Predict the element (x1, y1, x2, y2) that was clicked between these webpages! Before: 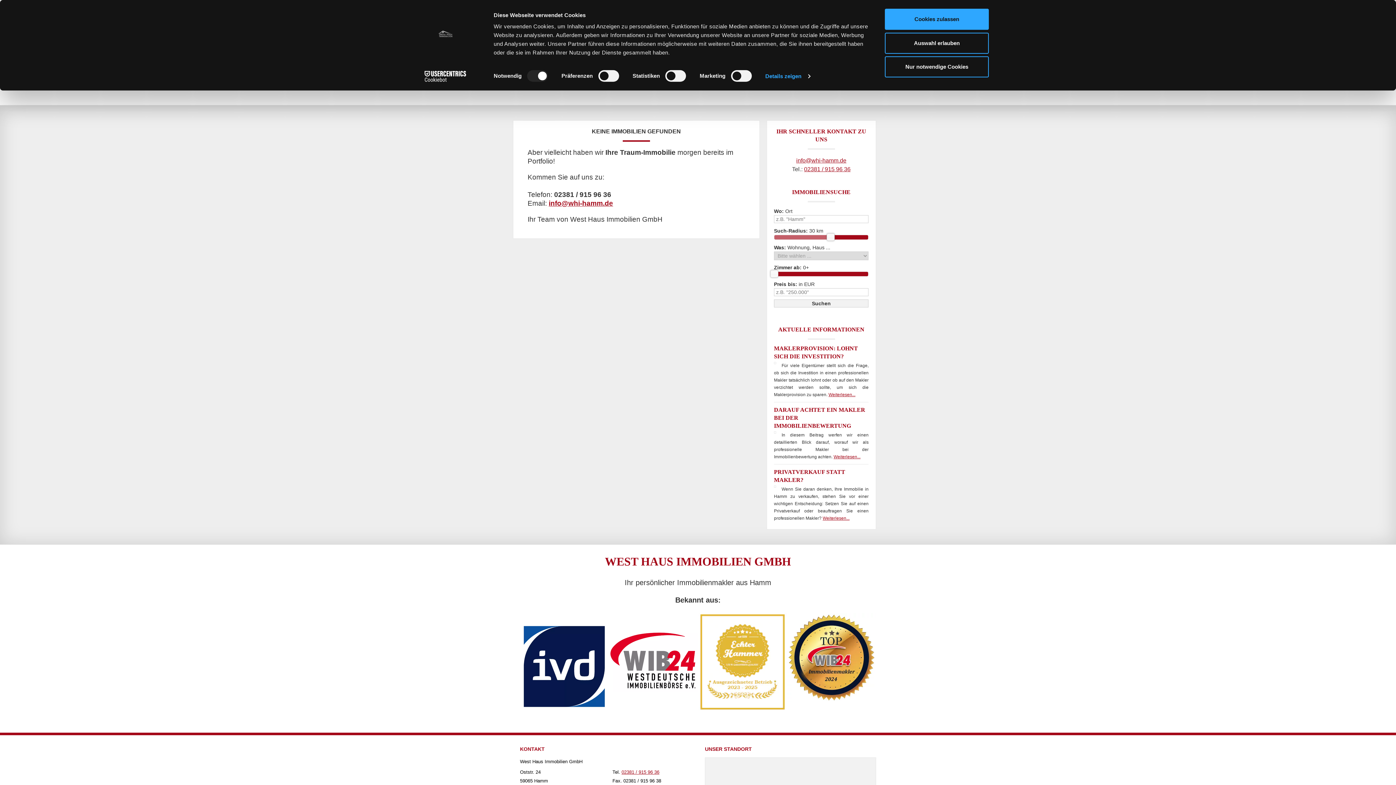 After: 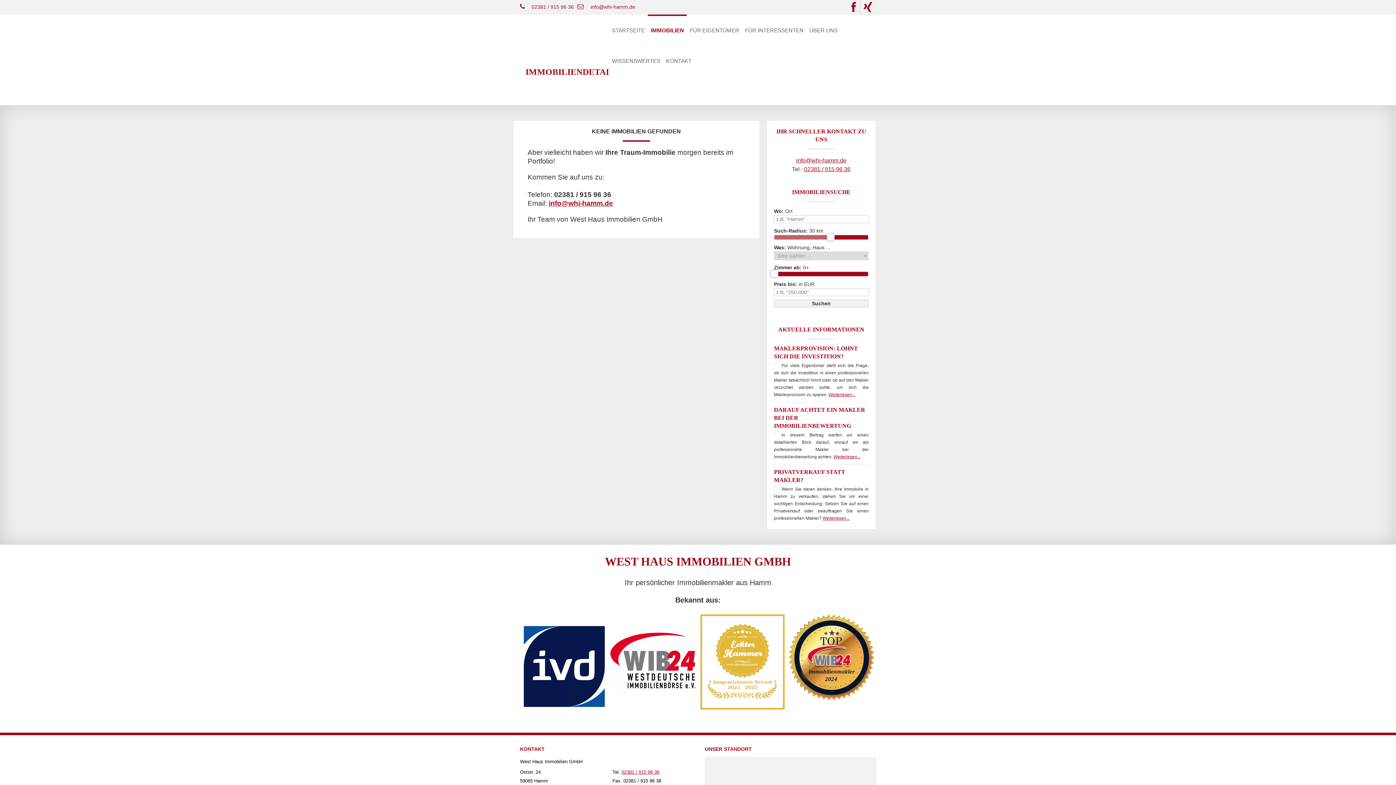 Action: bbox: (885, 32, 989, 53) label: Auswahl erlauben